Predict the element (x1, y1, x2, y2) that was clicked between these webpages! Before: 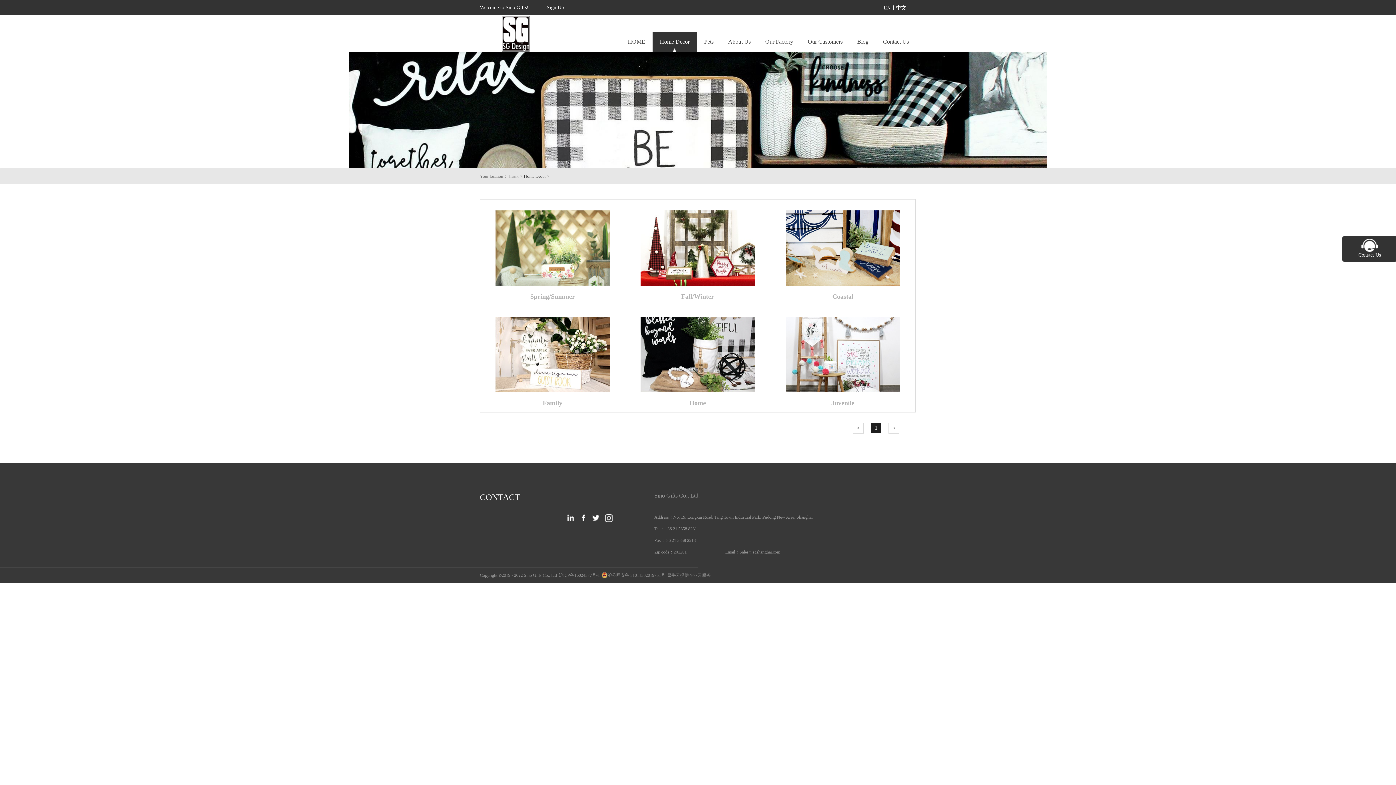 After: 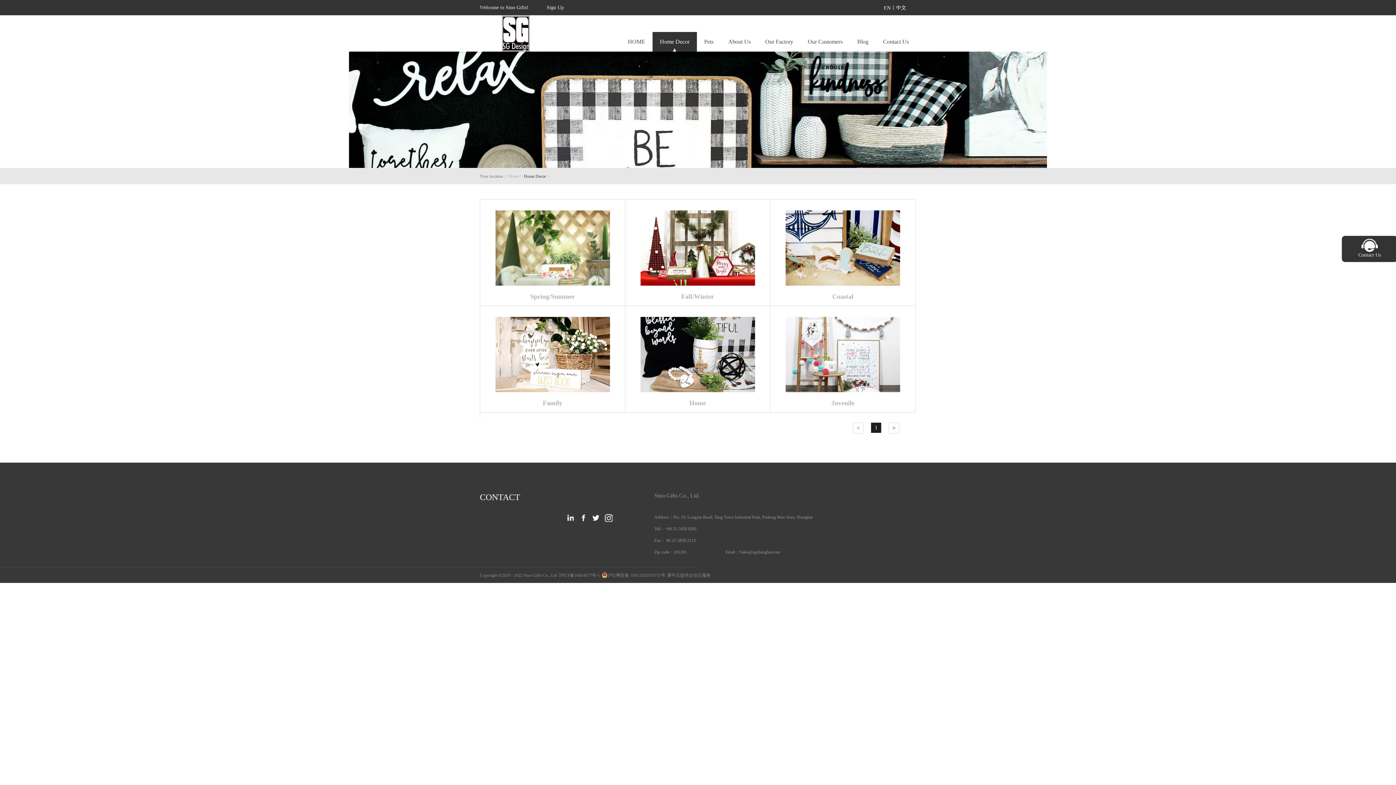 Action: label: 沪公网安备 31011502019751号 bbox: (601, 573, 665, 578)